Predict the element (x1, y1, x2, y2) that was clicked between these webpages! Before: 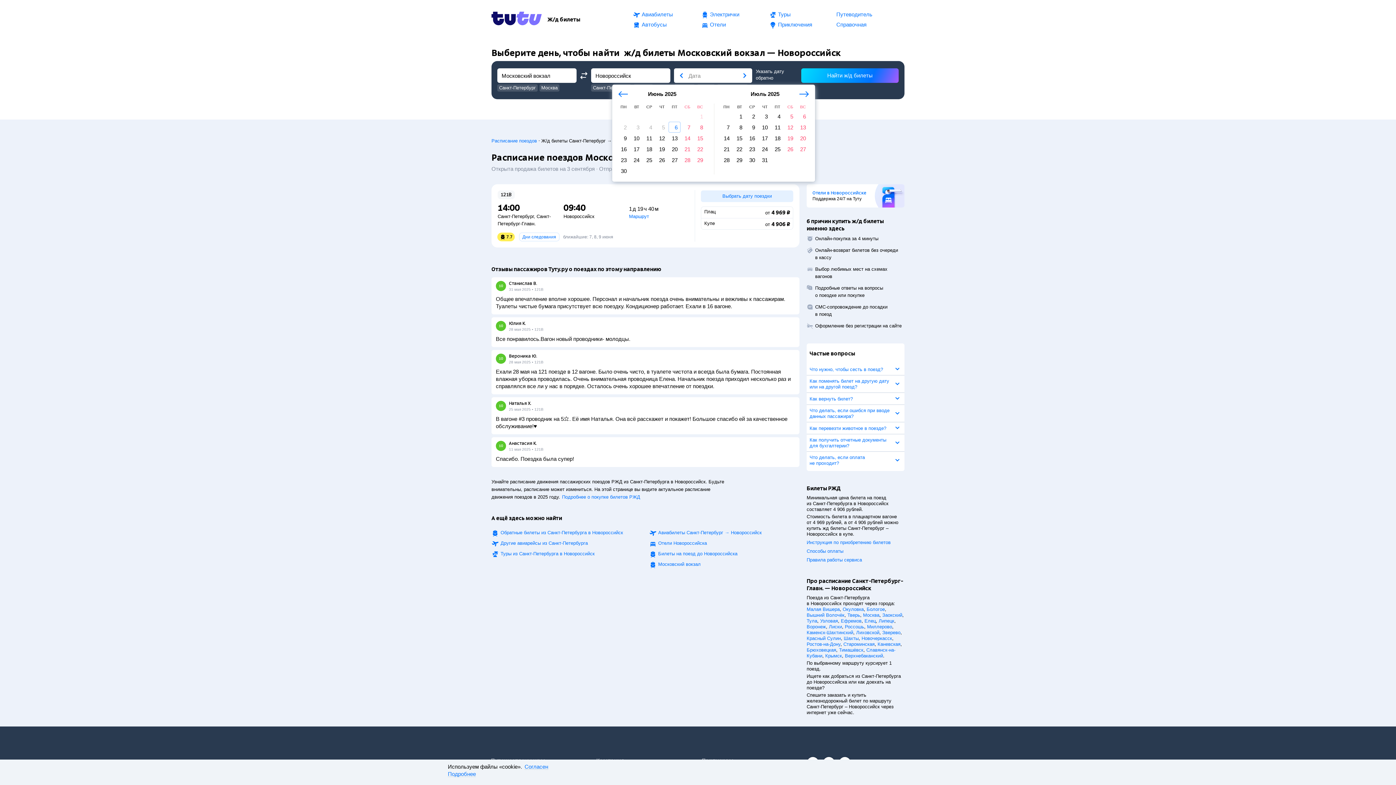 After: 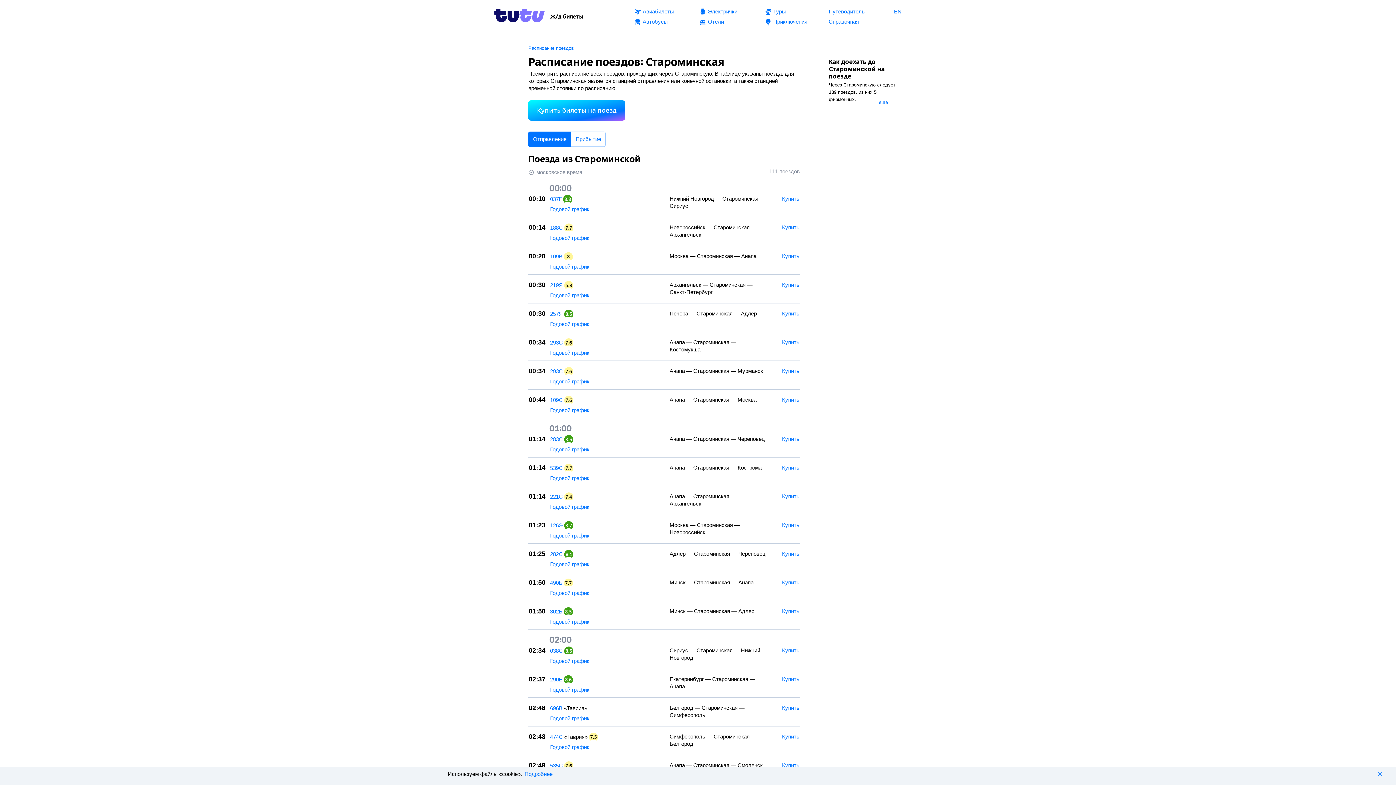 Action: label: Староминская bbox: (843, 641, 874, 647)